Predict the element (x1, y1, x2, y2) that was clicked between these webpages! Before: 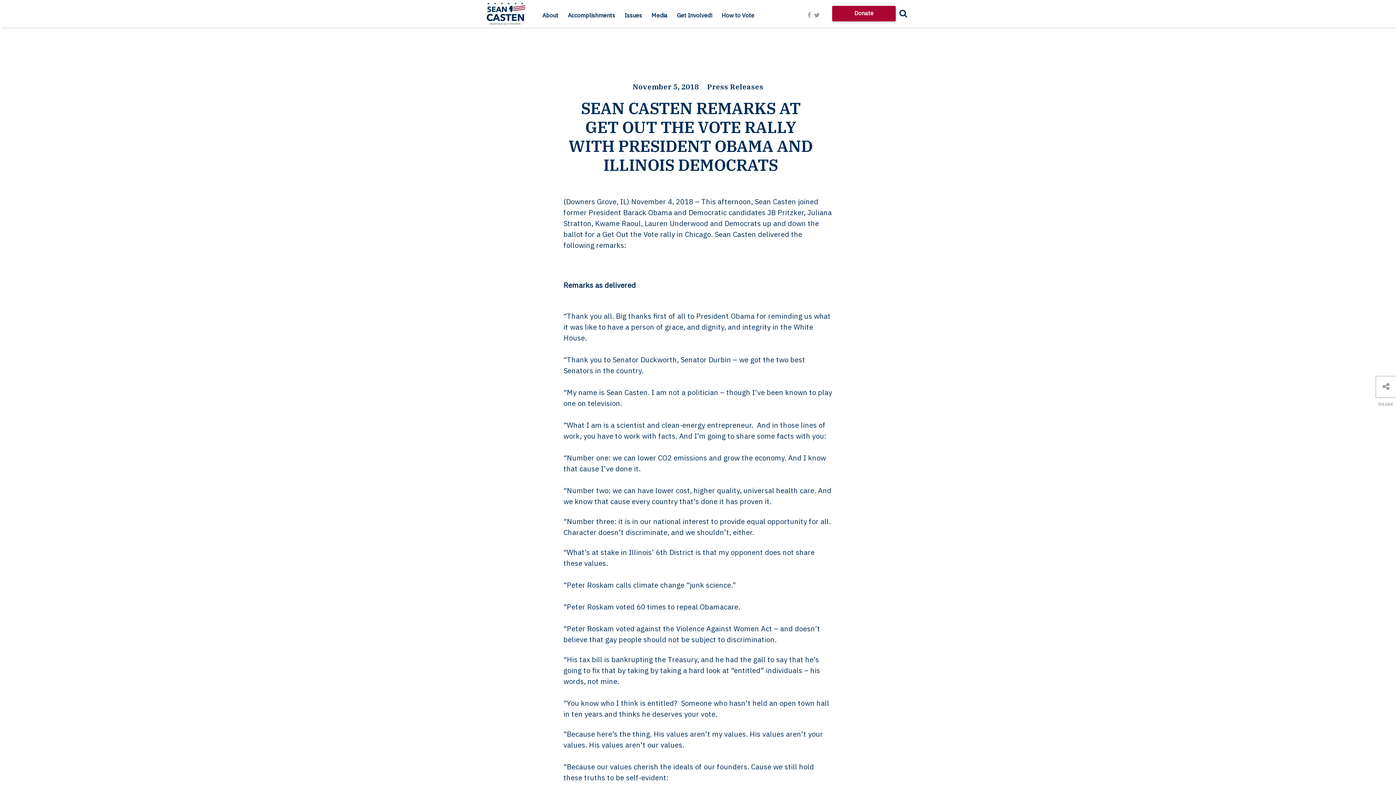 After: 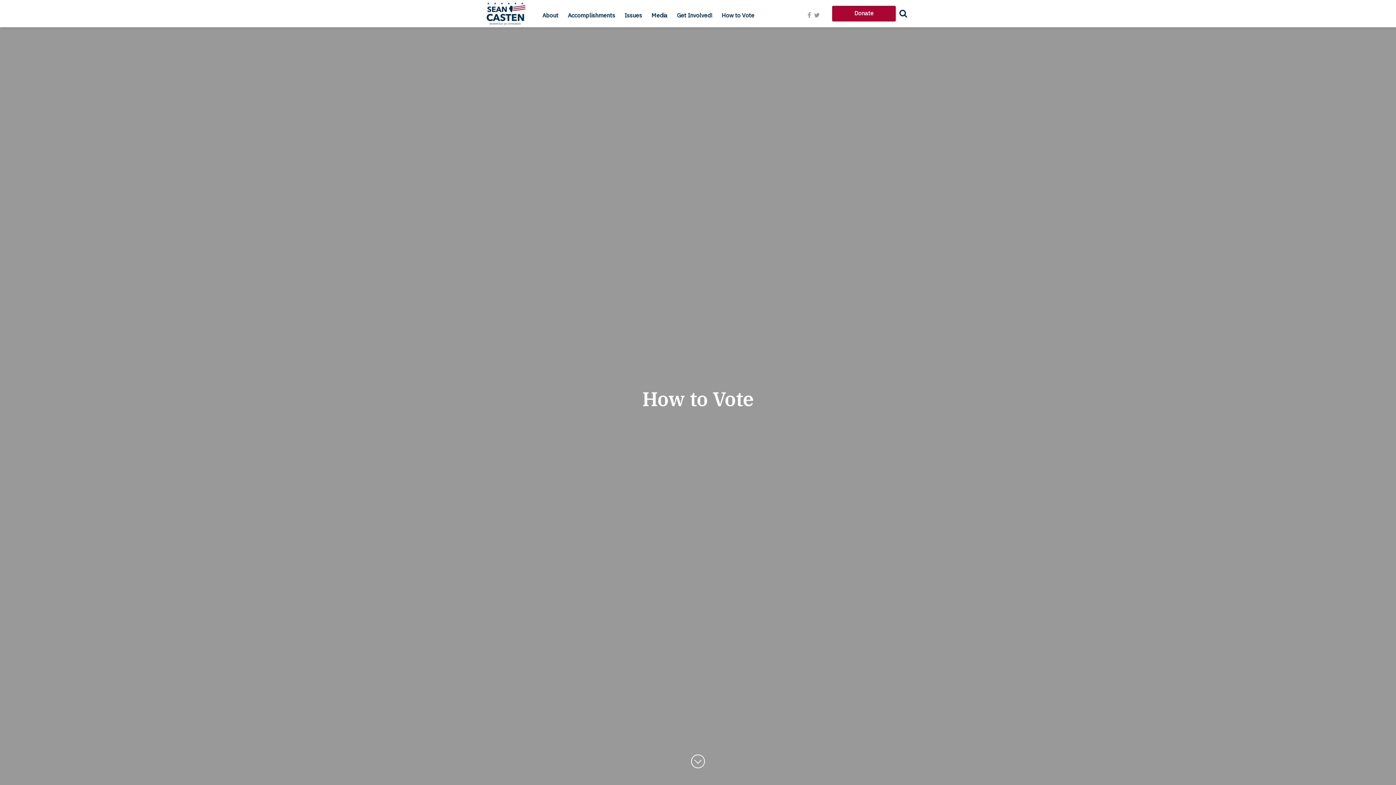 Action: bbox: (721, 11, 754, 18) label: How to Vote